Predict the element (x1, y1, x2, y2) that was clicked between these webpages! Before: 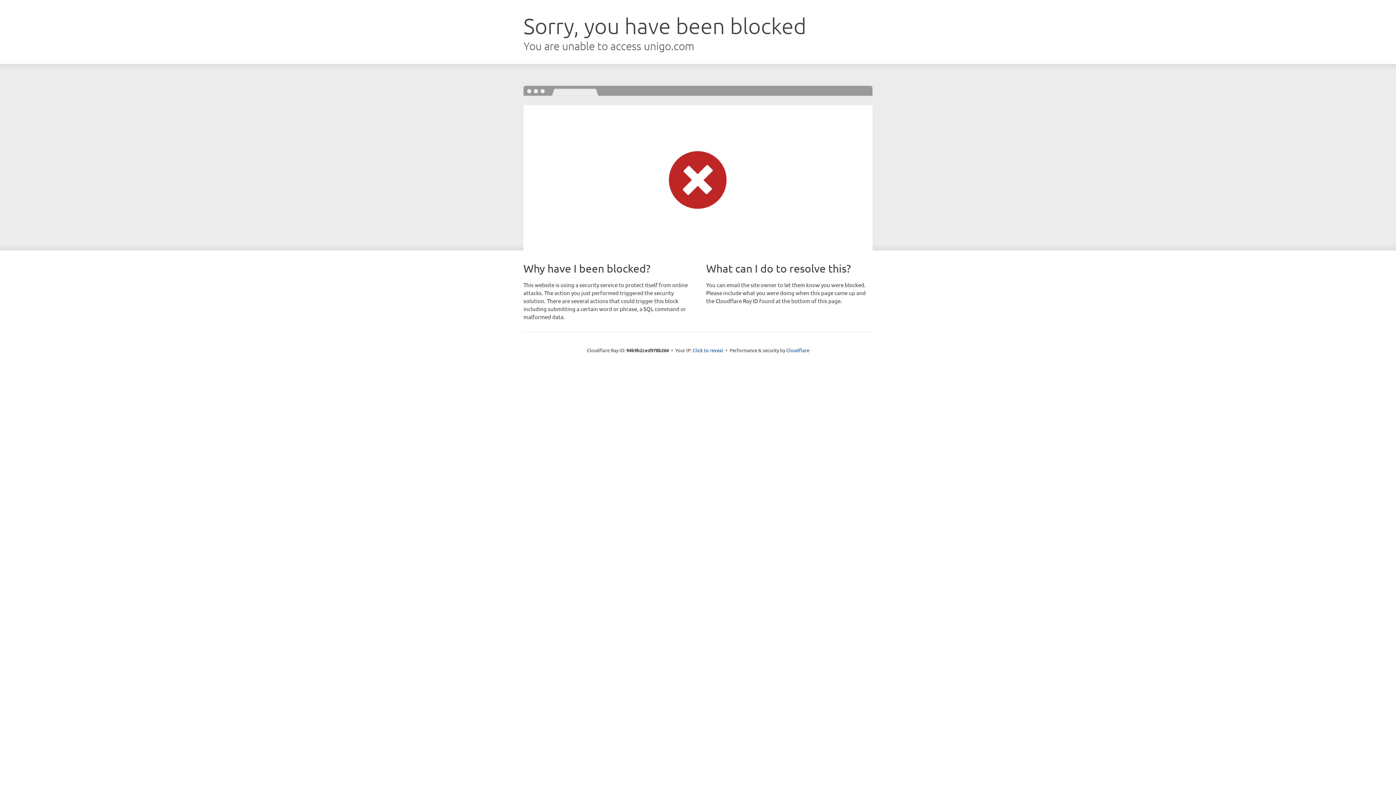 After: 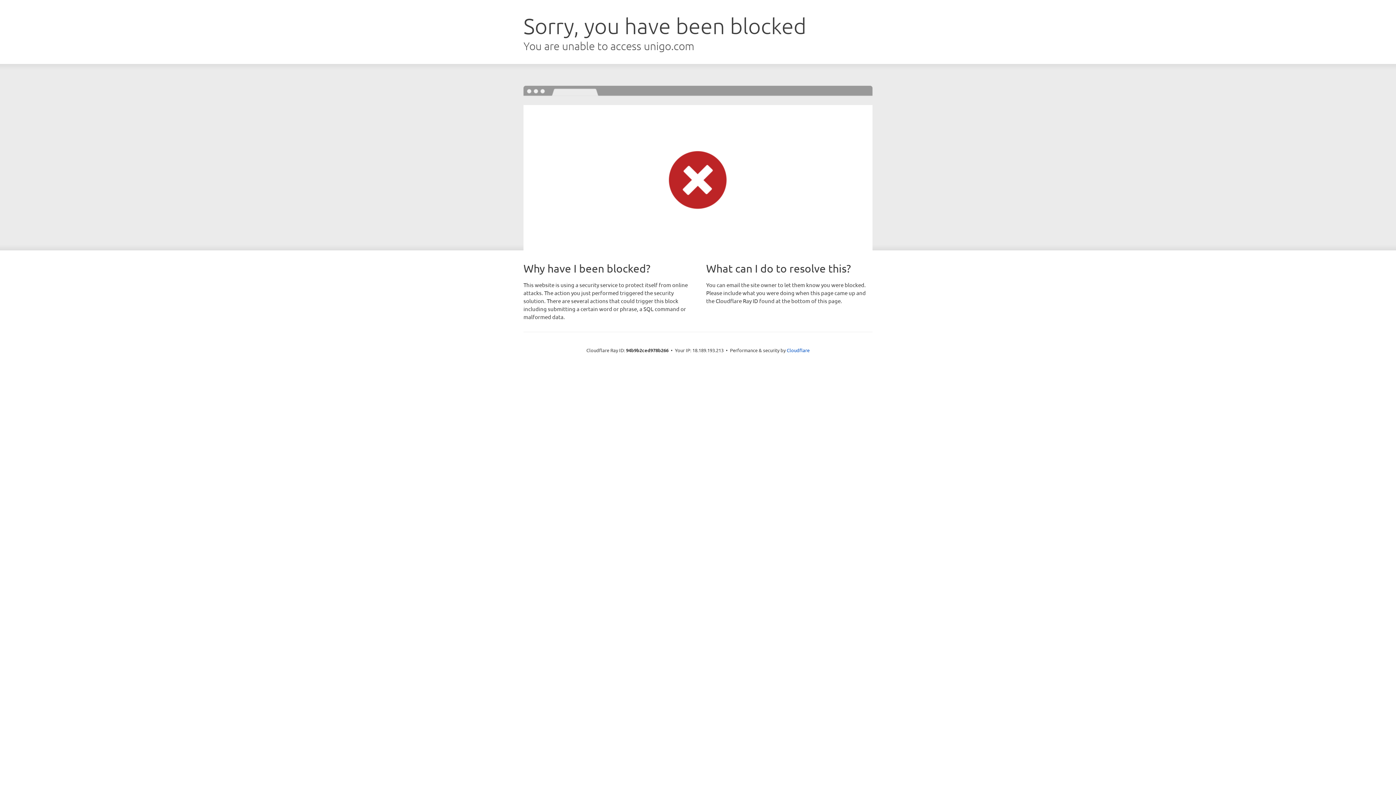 Action: bbox: (692, 346, 723, 353) label: Click to reveal